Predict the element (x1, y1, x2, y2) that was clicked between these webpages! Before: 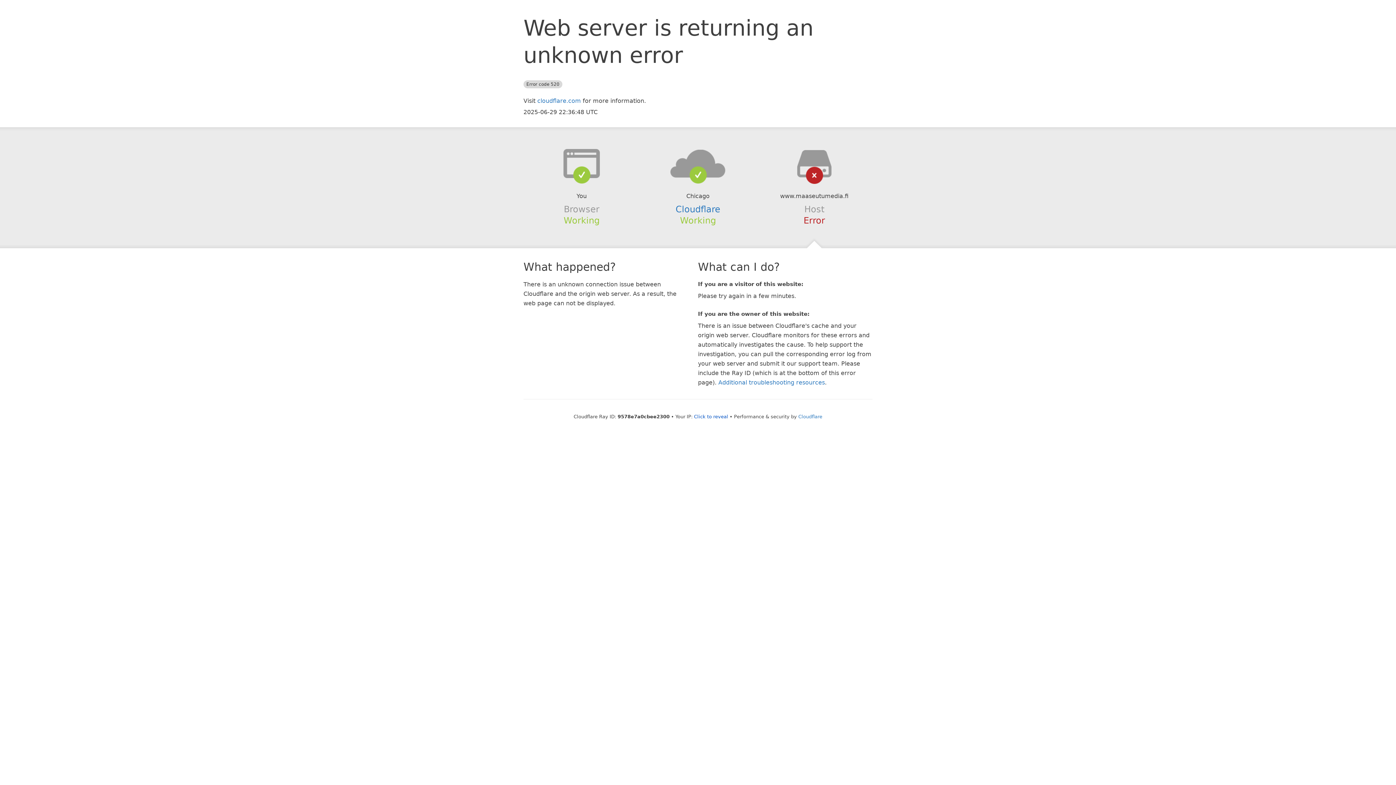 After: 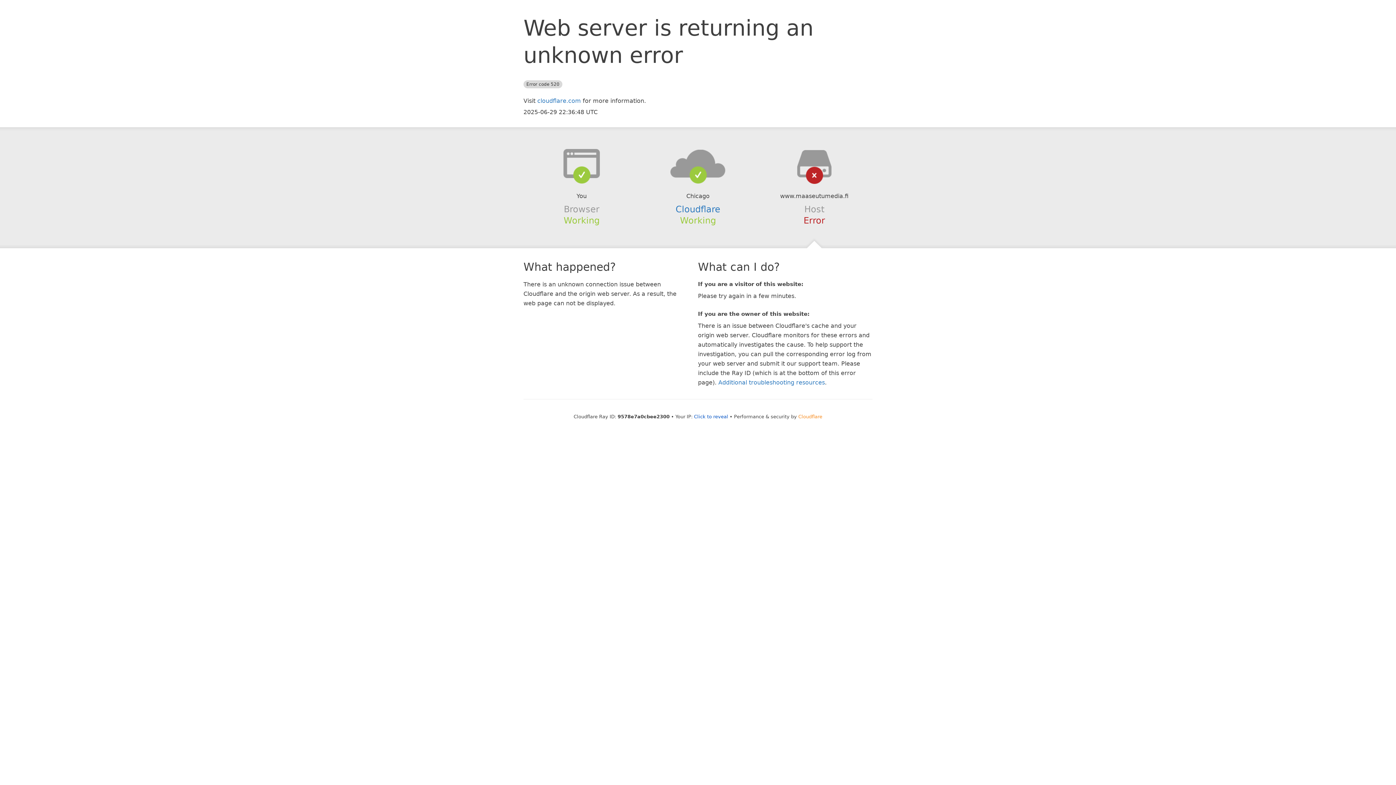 Action: bbox: (798, 414, 822, 419) label: Cloudflare